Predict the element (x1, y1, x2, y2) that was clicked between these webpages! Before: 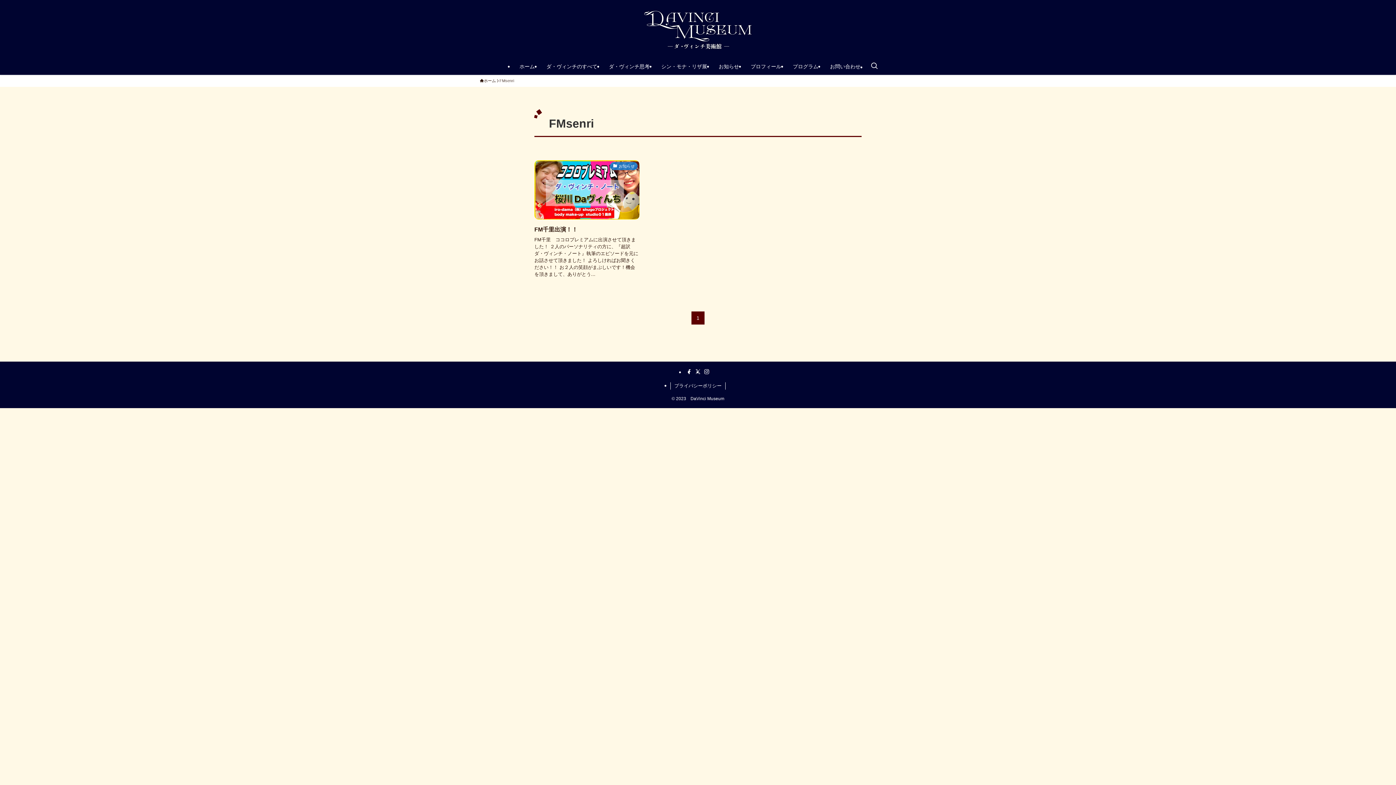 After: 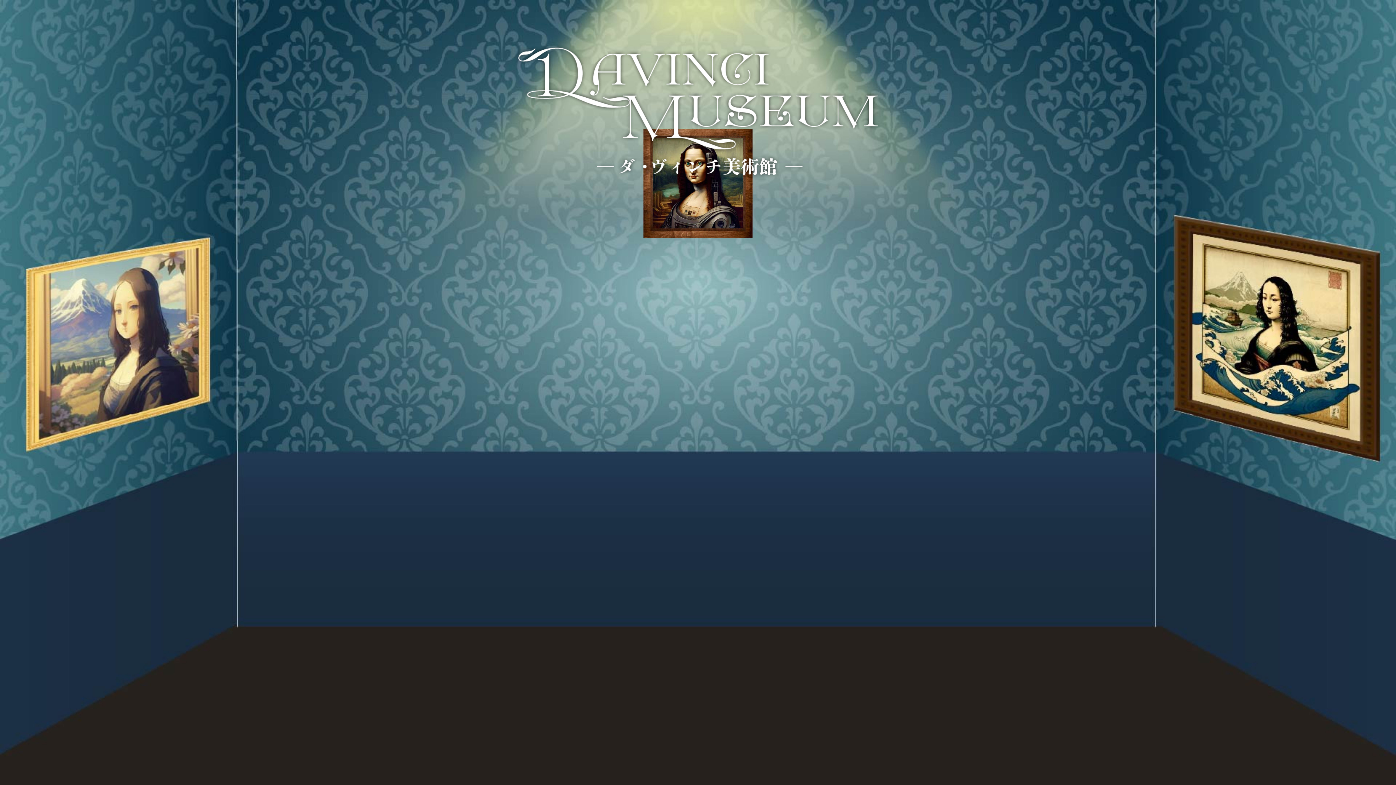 Action: bbox: (480, 77, 496, 84) label: ホーム